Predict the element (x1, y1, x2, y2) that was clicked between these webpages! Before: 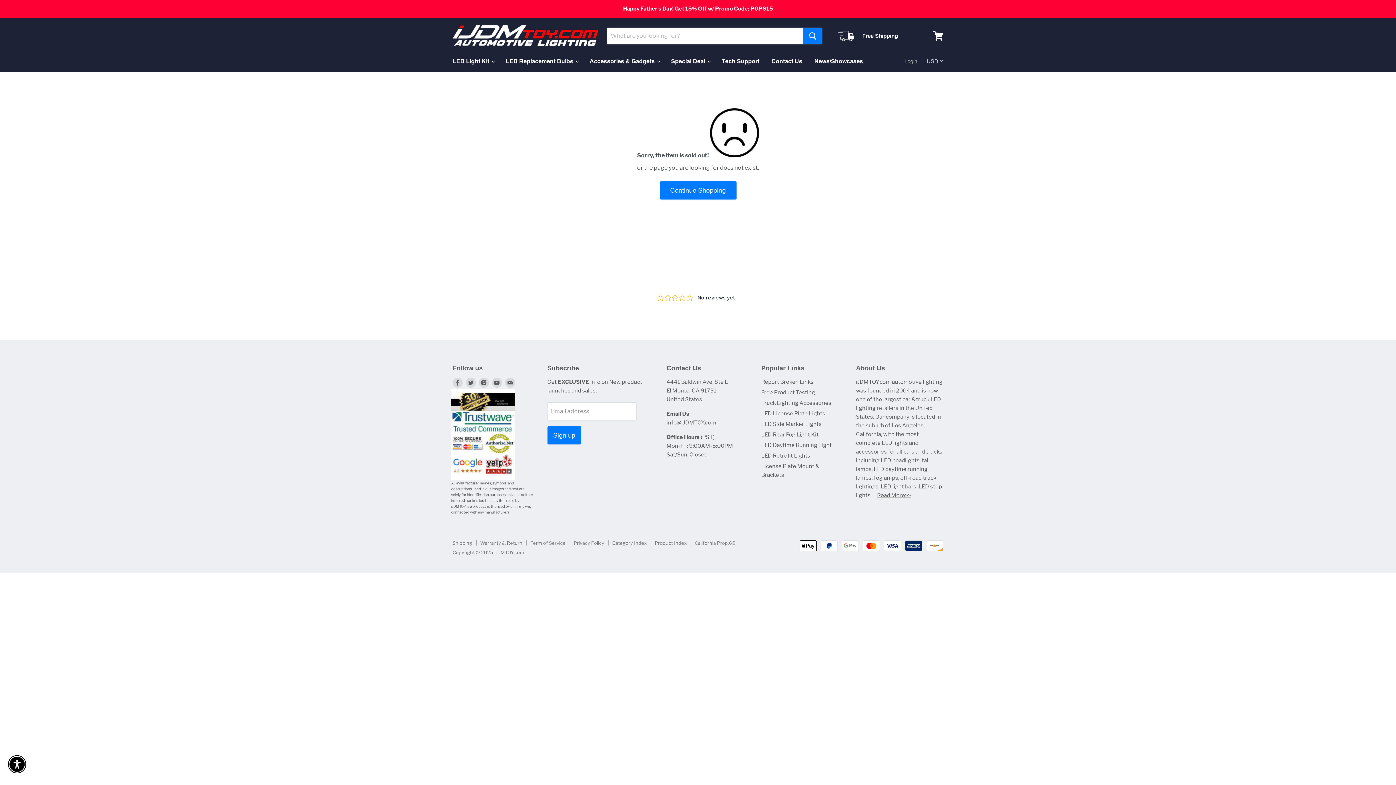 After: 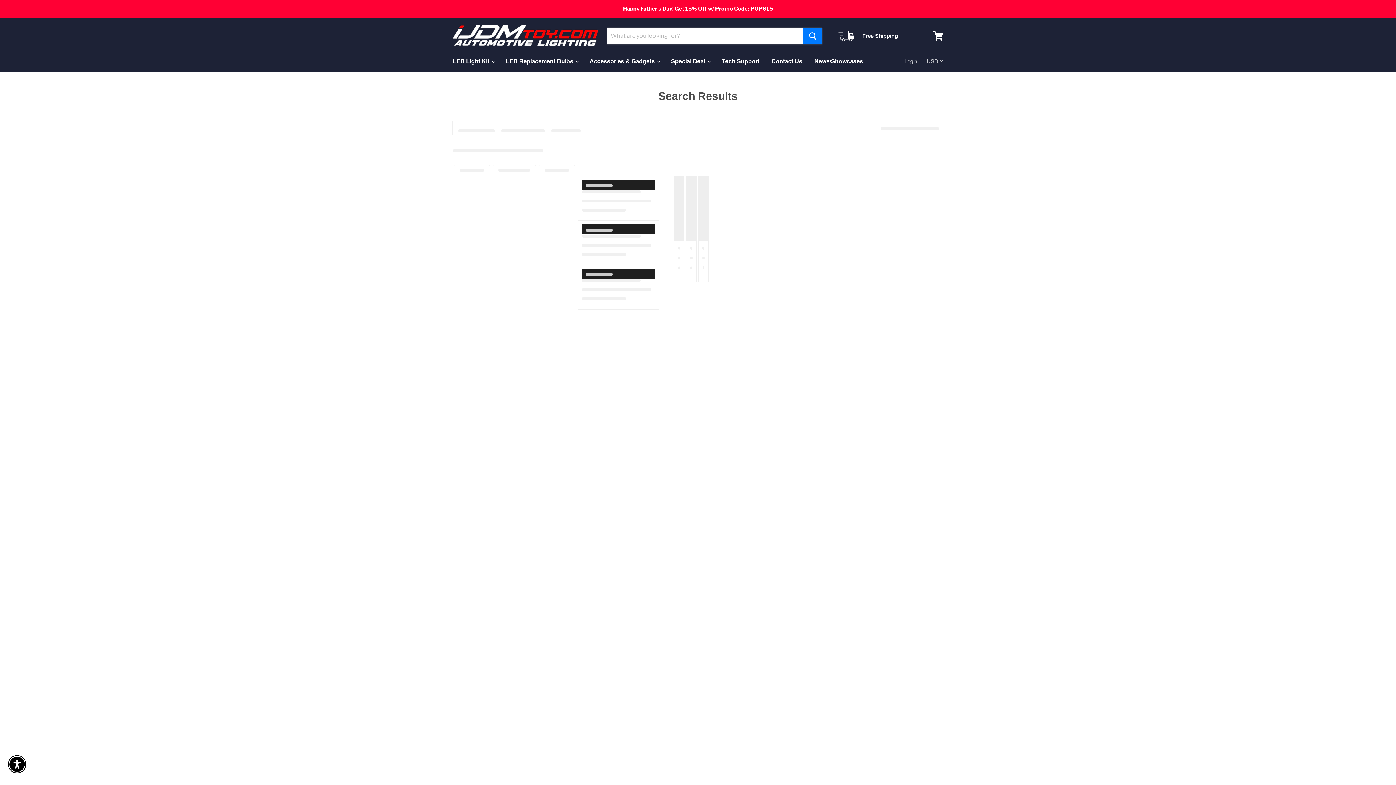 Action: bbox: (654, 540, 686, 546) label: Product Index